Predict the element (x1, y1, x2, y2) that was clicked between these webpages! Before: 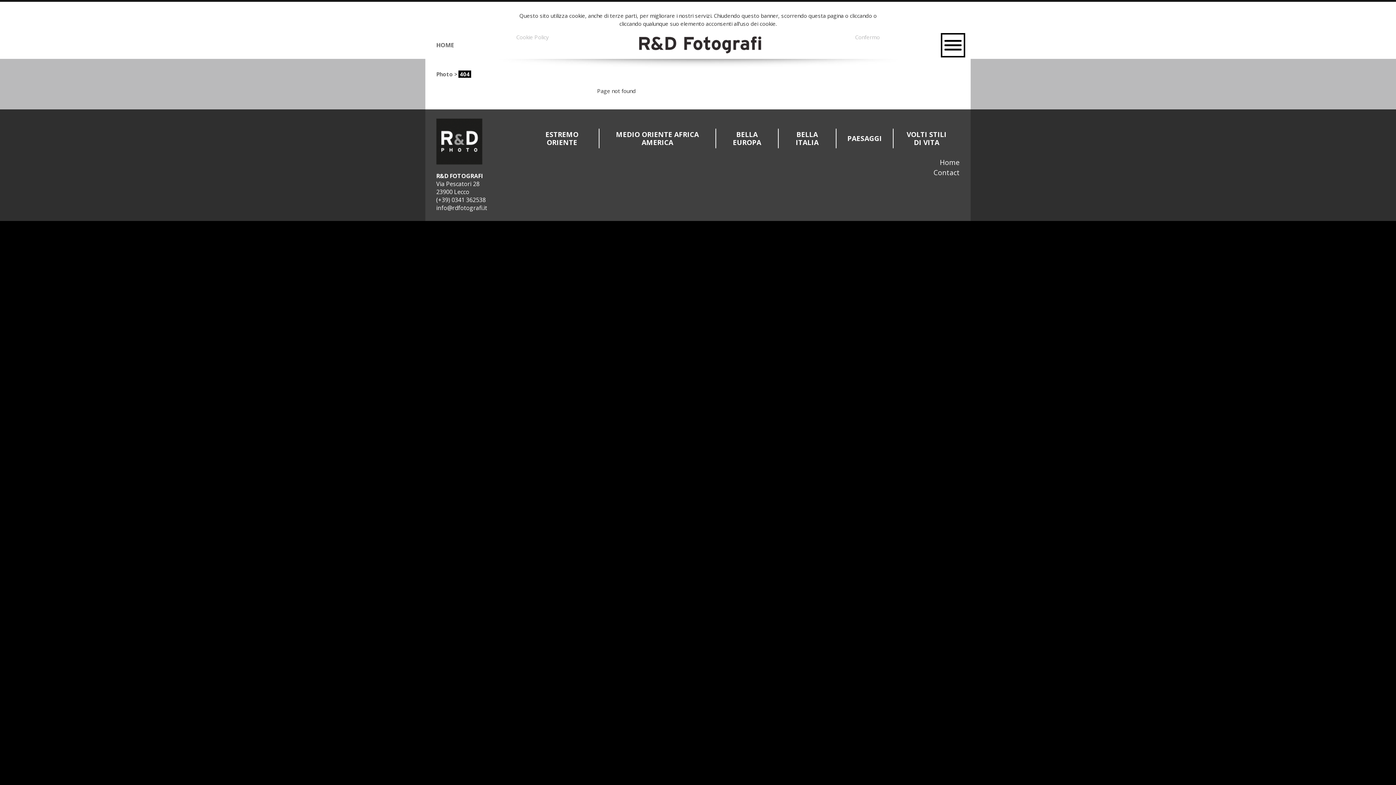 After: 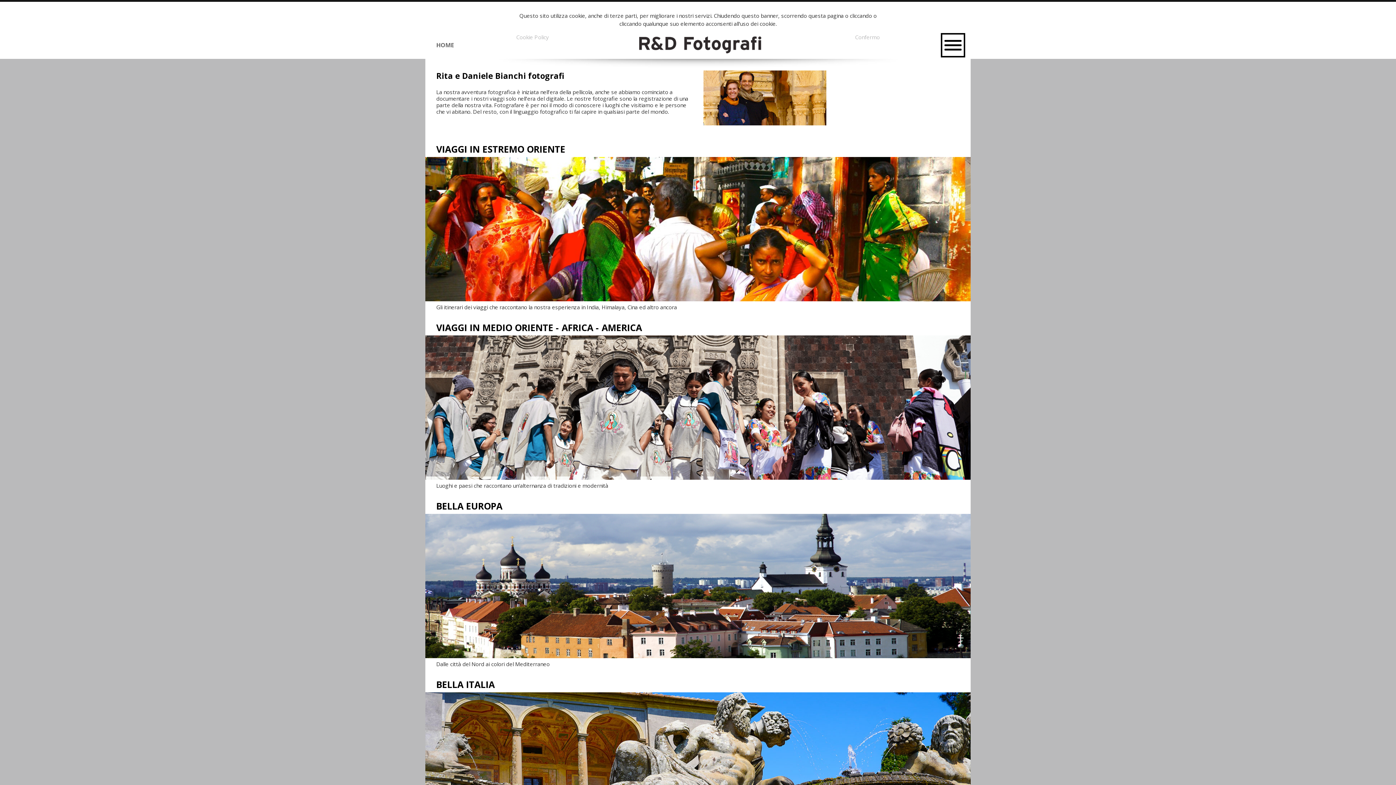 Action: bbox: (940, 157, 960, 167) label: Home